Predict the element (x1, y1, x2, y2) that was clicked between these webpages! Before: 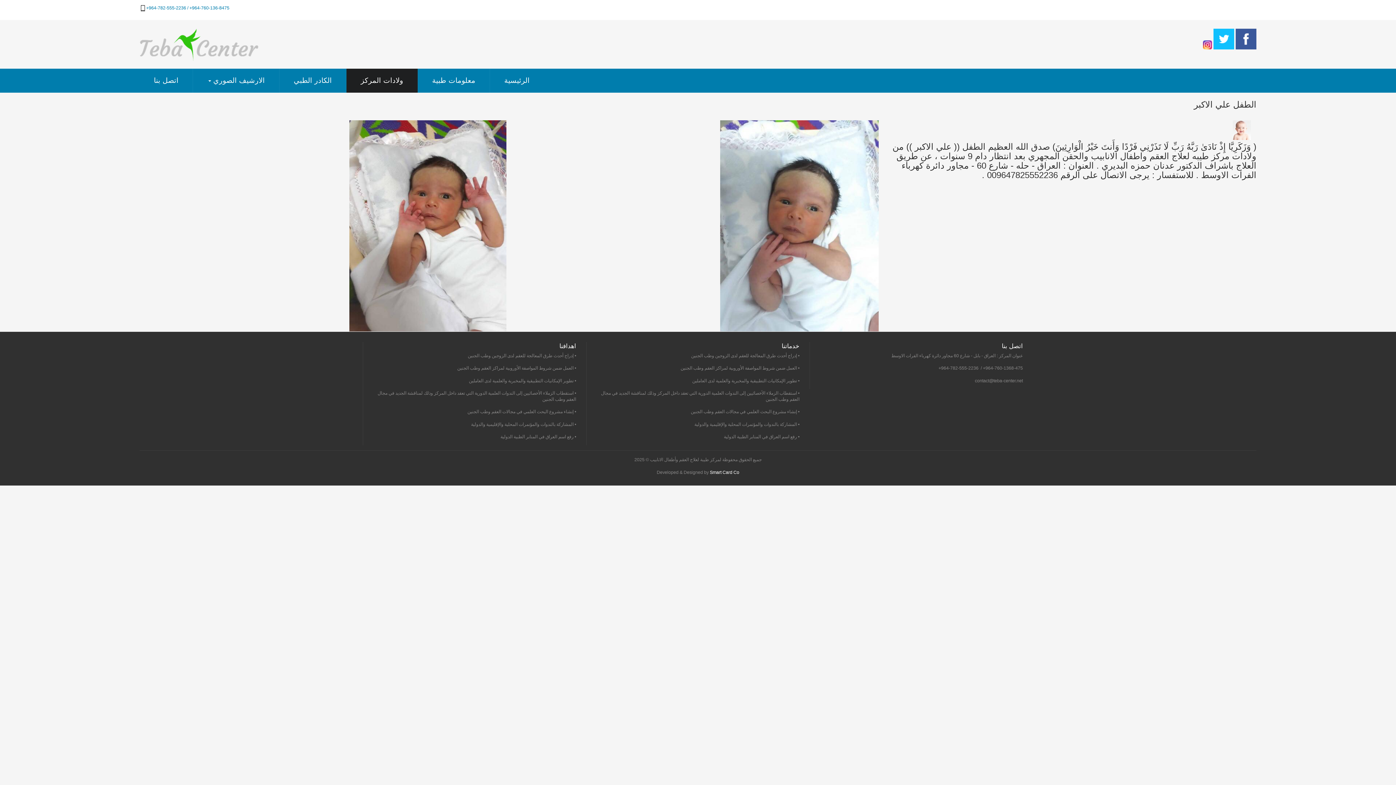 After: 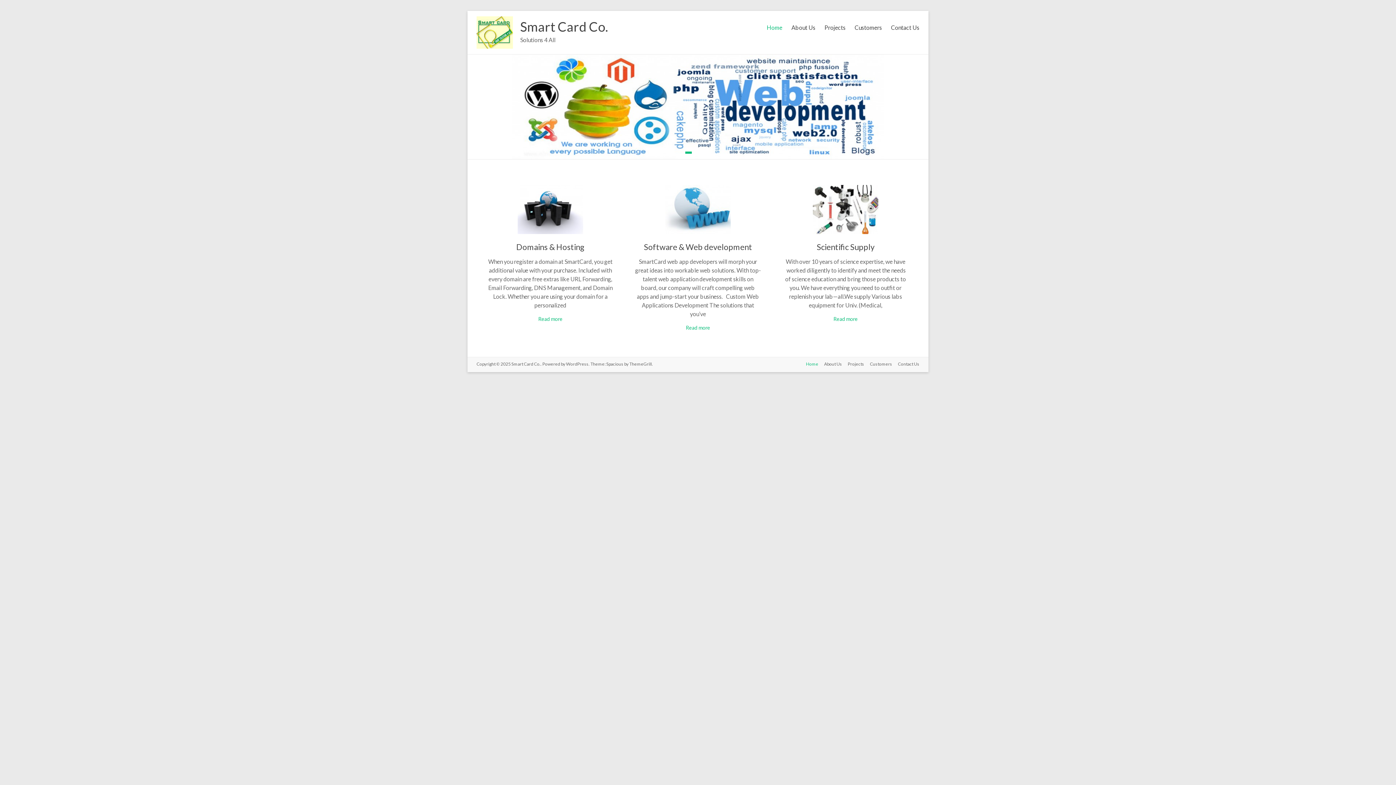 Action: label: Smart Card Co bbox: (710, 470, 739, 475)